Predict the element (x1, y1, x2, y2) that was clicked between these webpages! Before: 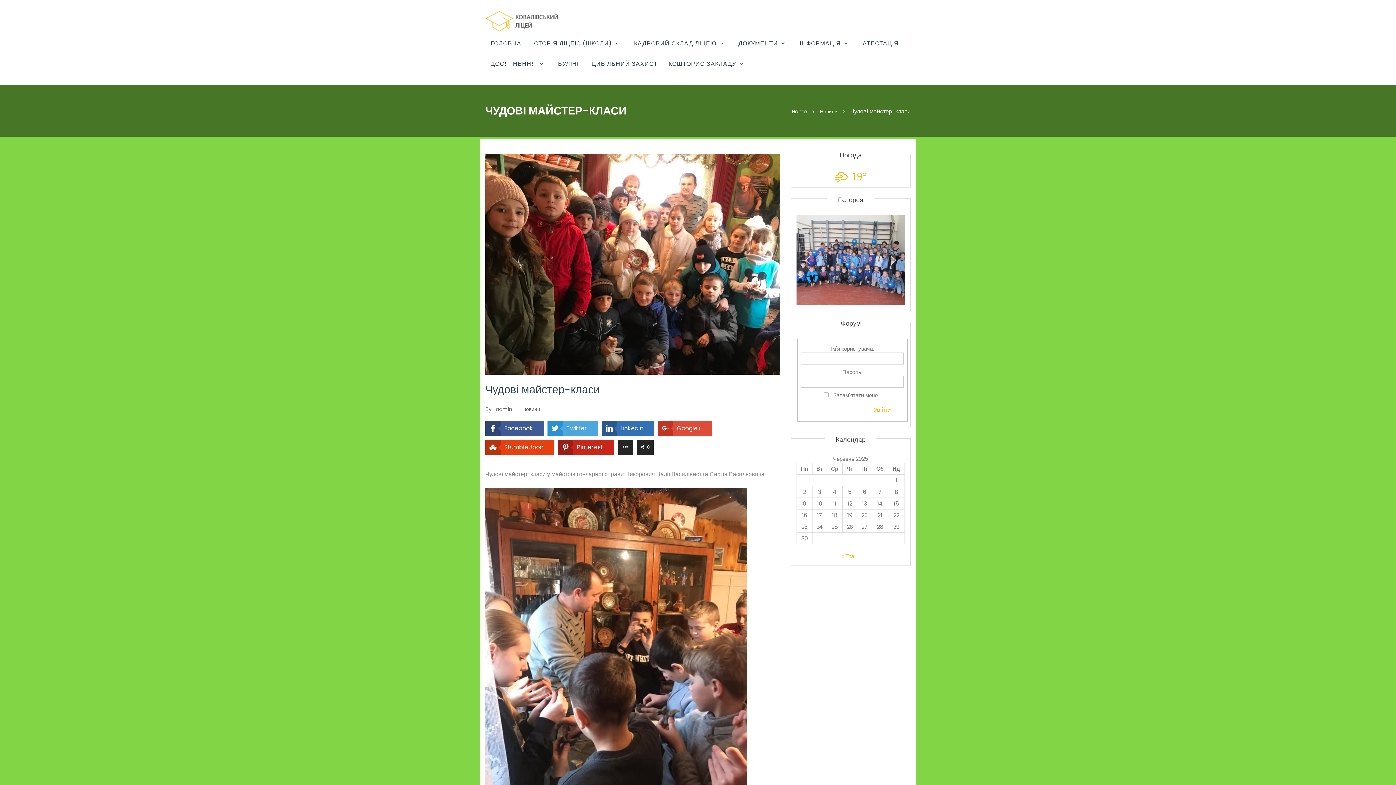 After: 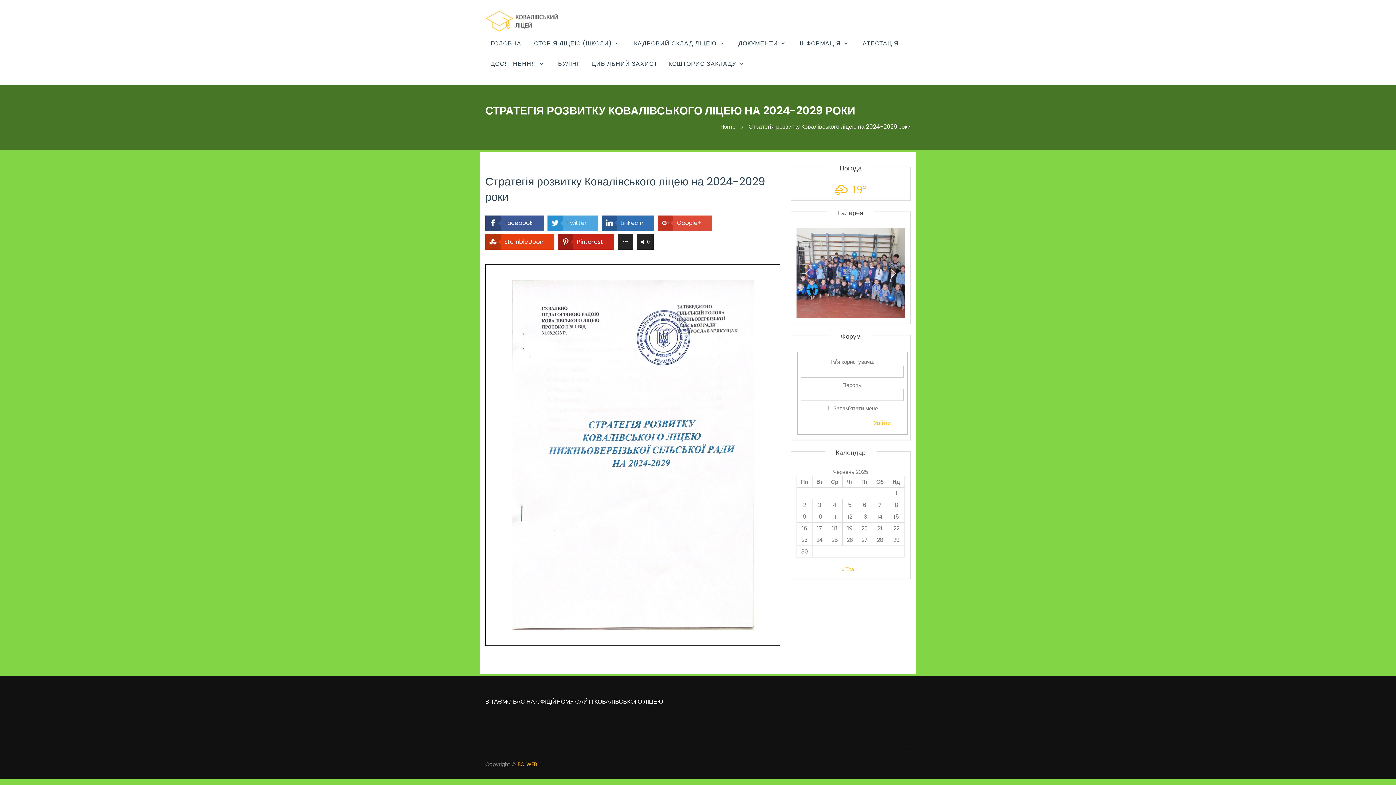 Action: bbox: (707, 274, 789, 310) label: СТРАТЕГІЯ РОЗВИТКУ КОВАЛІВСЬКОГО ЛІЦЕЮ НА 2024-2029 РОКИ